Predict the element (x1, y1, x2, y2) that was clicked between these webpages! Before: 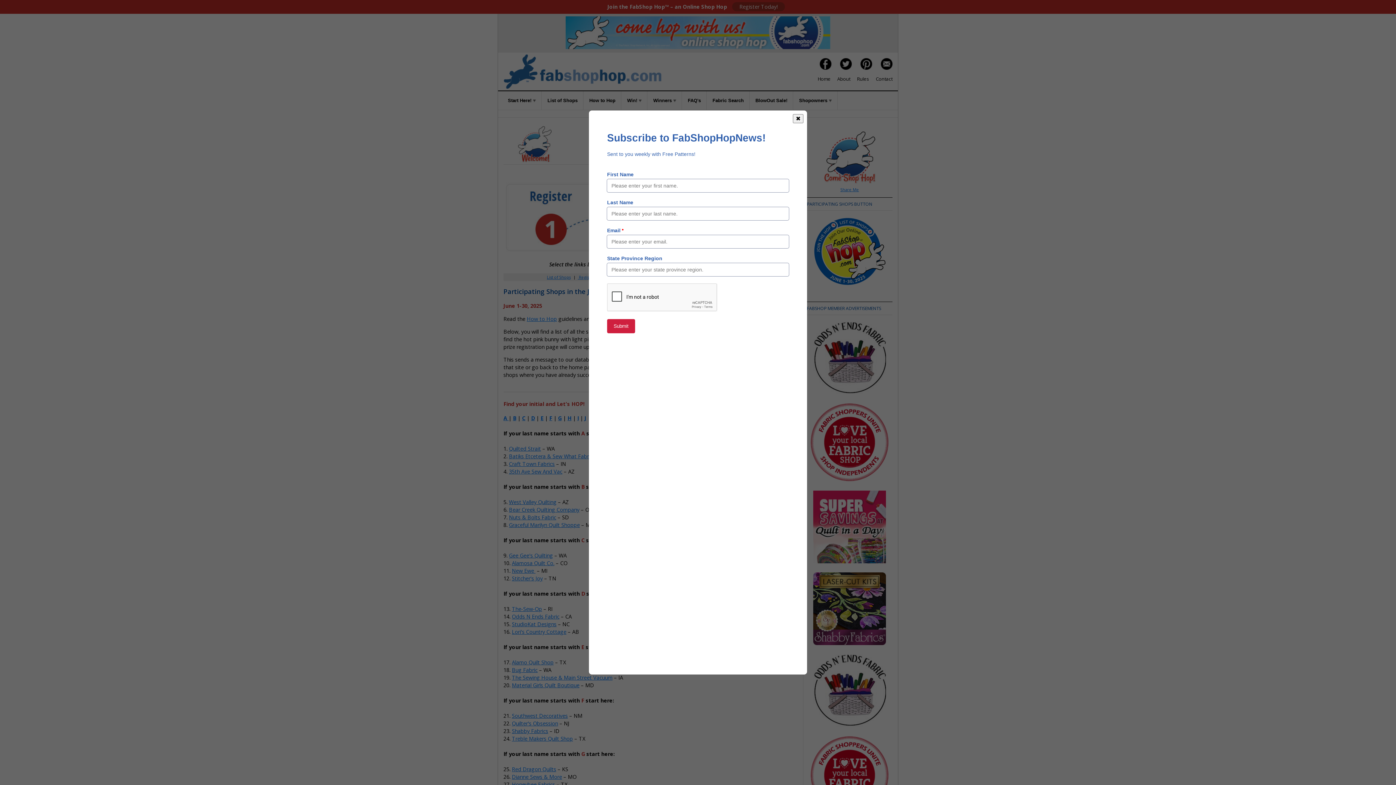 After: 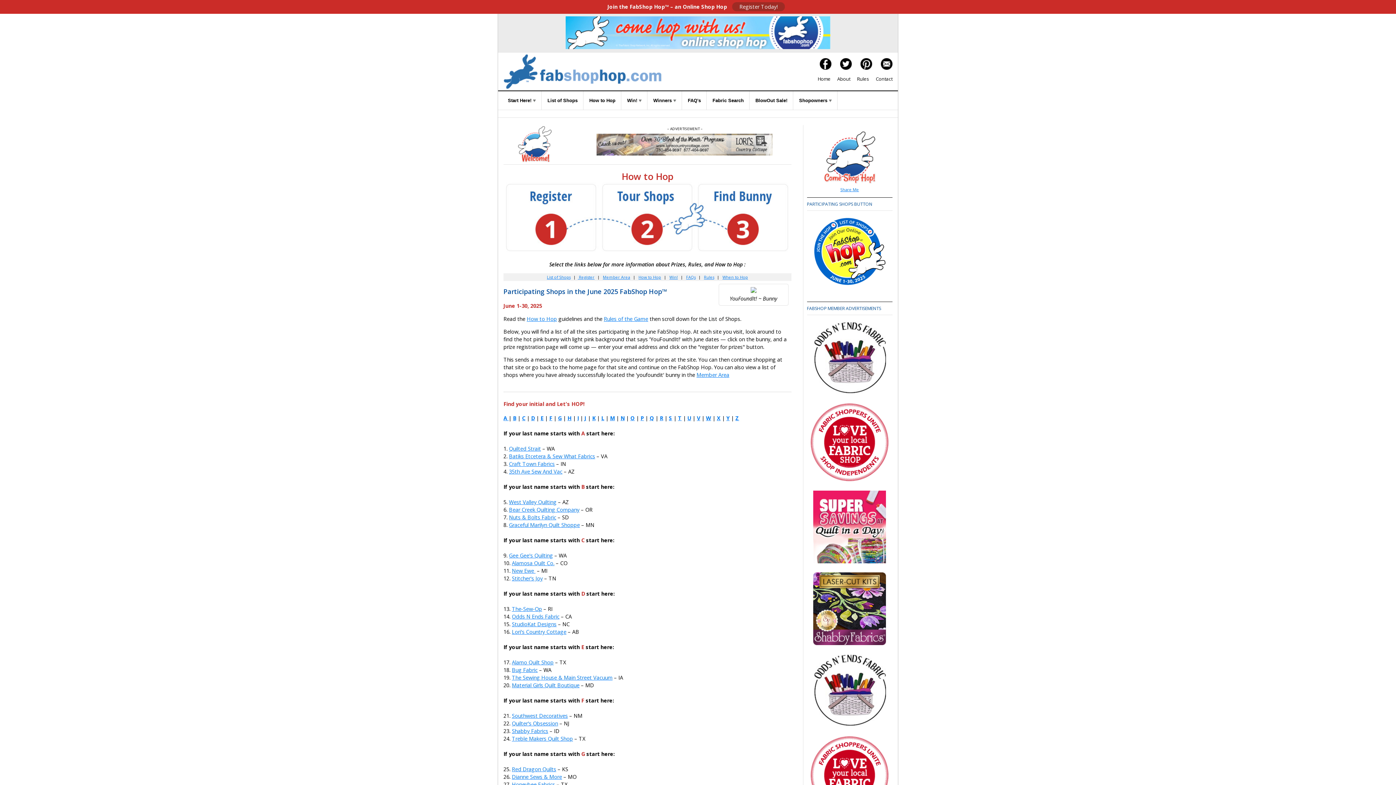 Action: bbox: (793, 114, 803, 123) label: ✖